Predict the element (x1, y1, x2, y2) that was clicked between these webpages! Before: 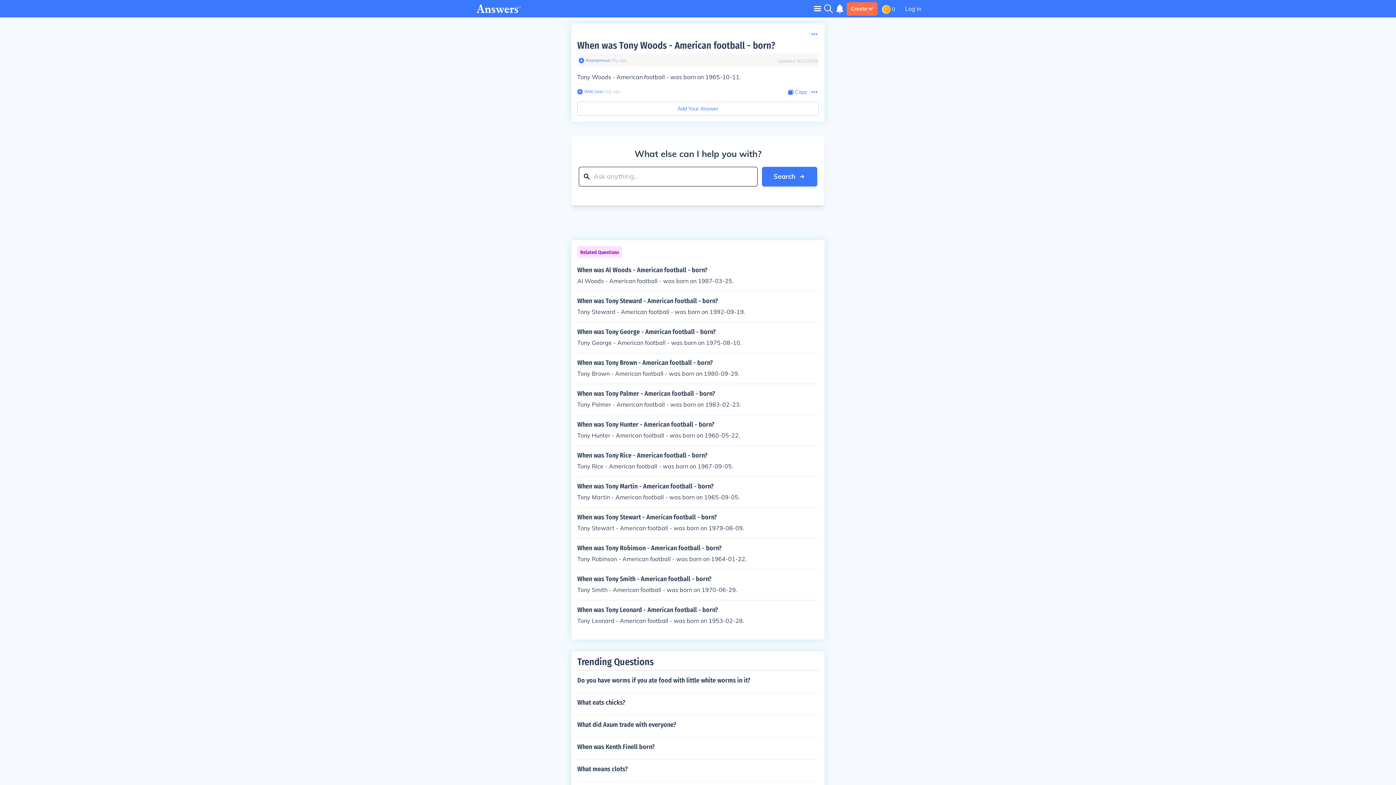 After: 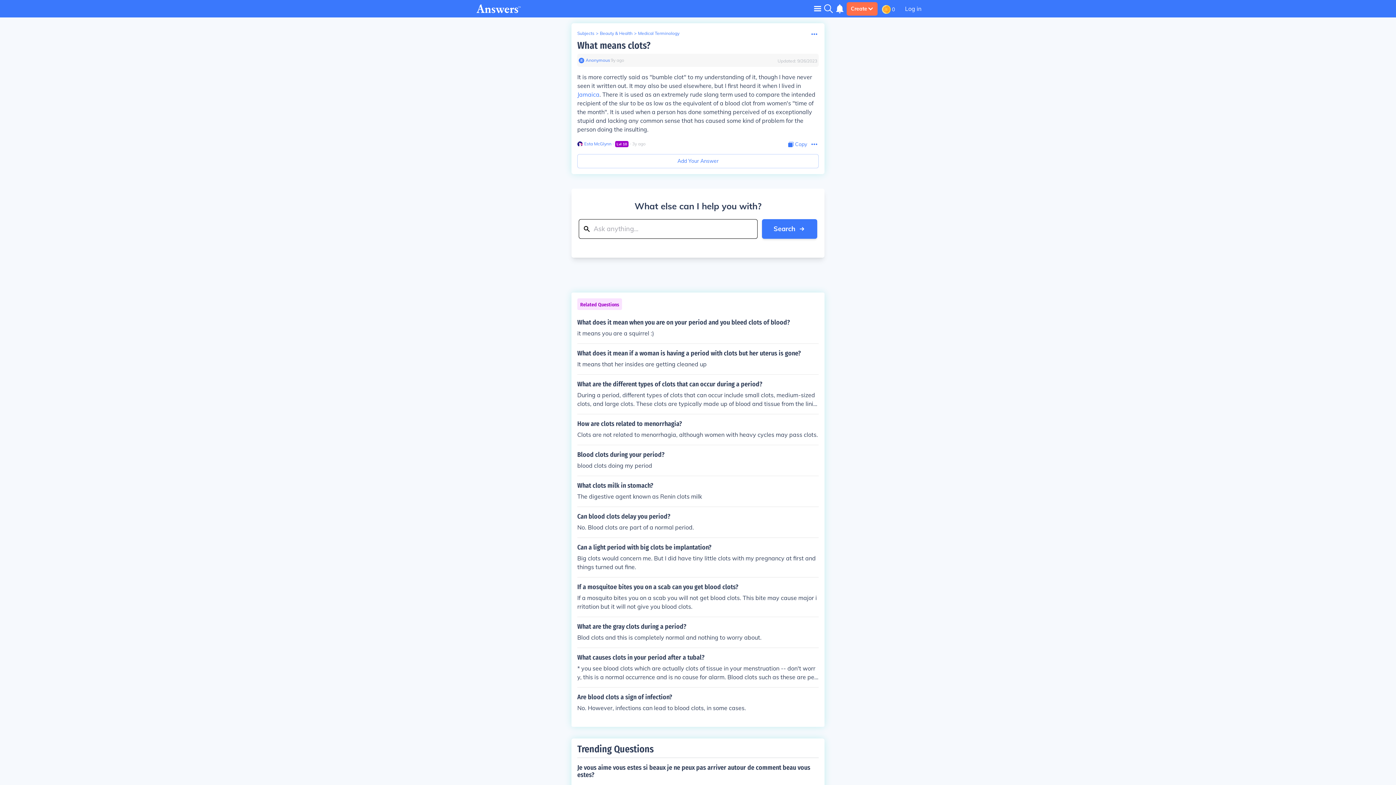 Action: bbox: (577, 759, 818, 778) label: What means clots?